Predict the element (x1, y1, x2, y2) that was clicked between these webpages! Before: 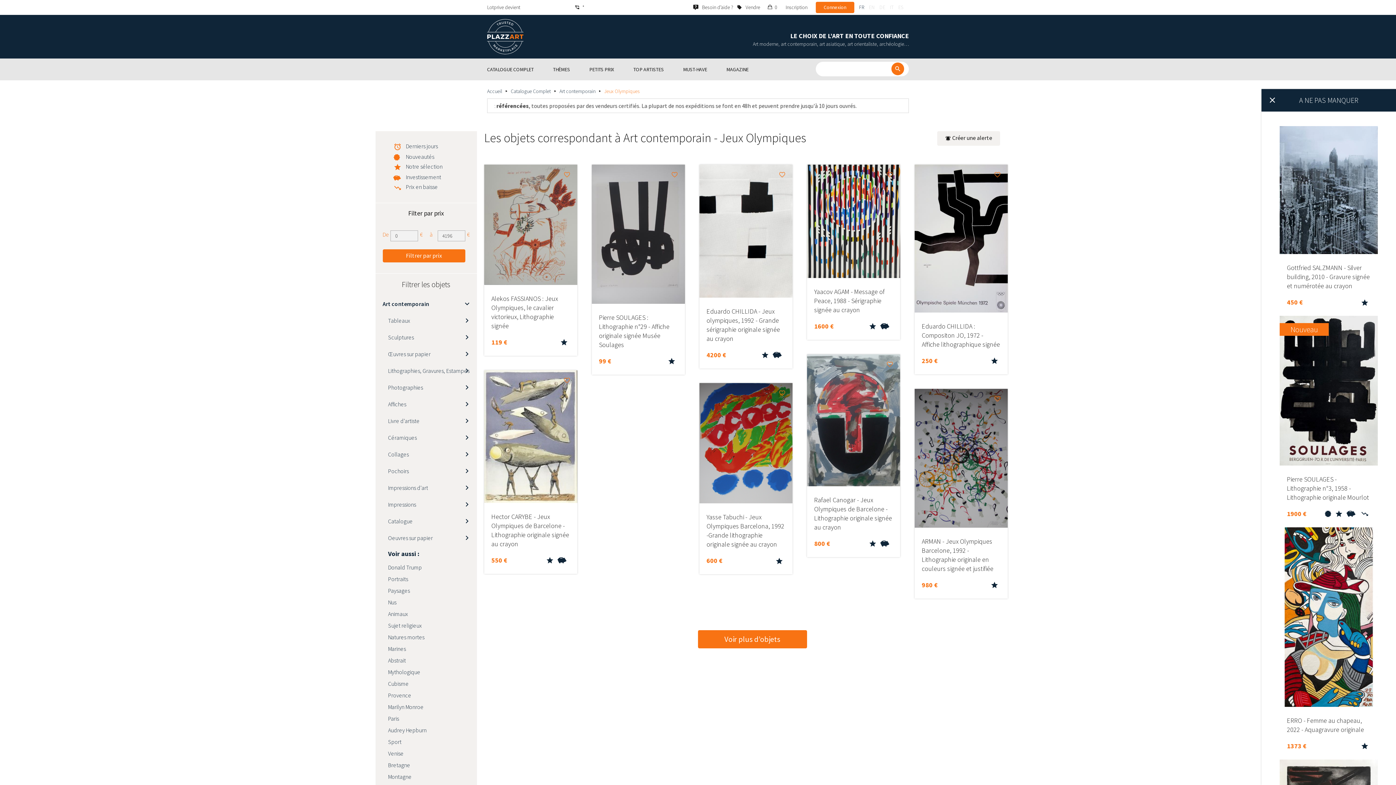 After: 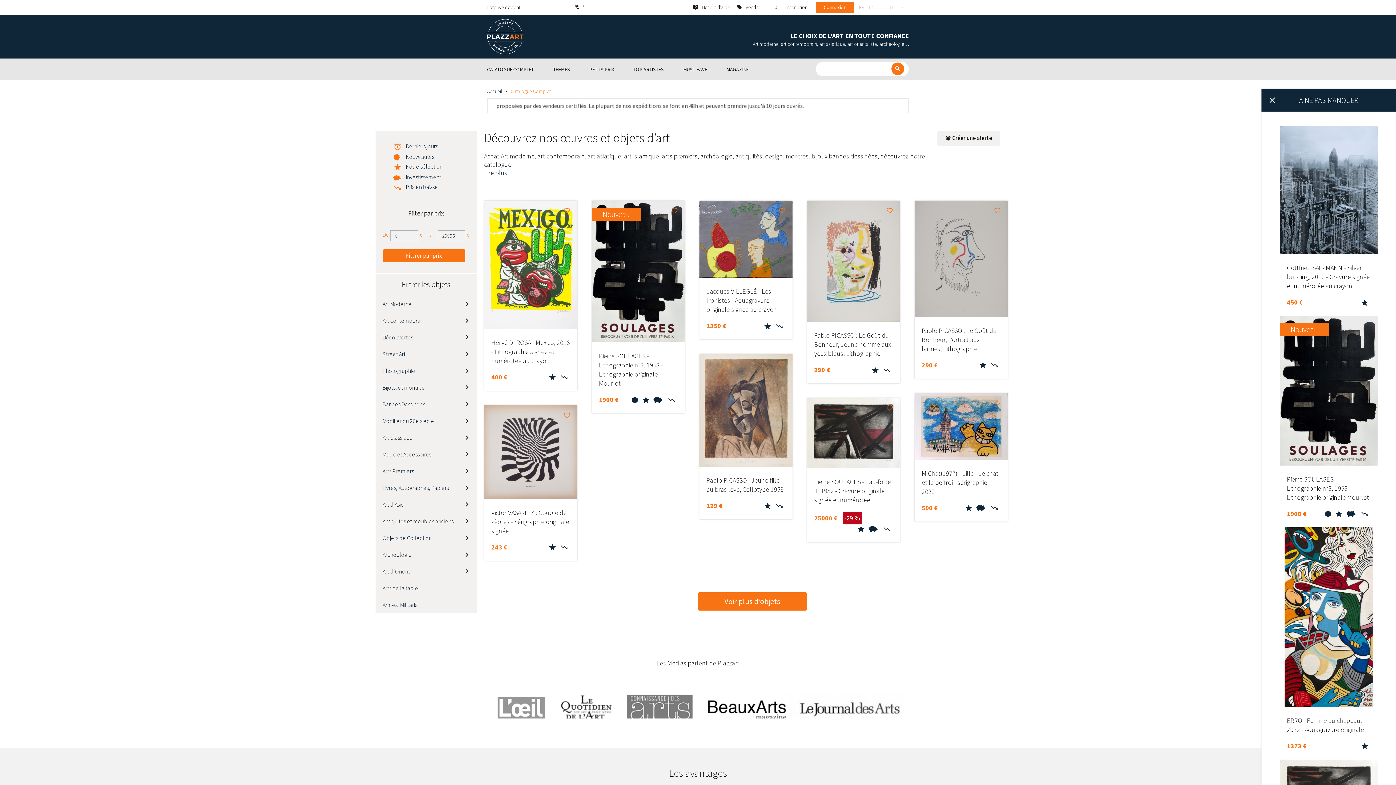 Action: label: Prix en baisse bbox: (406, 183, 438, 190)